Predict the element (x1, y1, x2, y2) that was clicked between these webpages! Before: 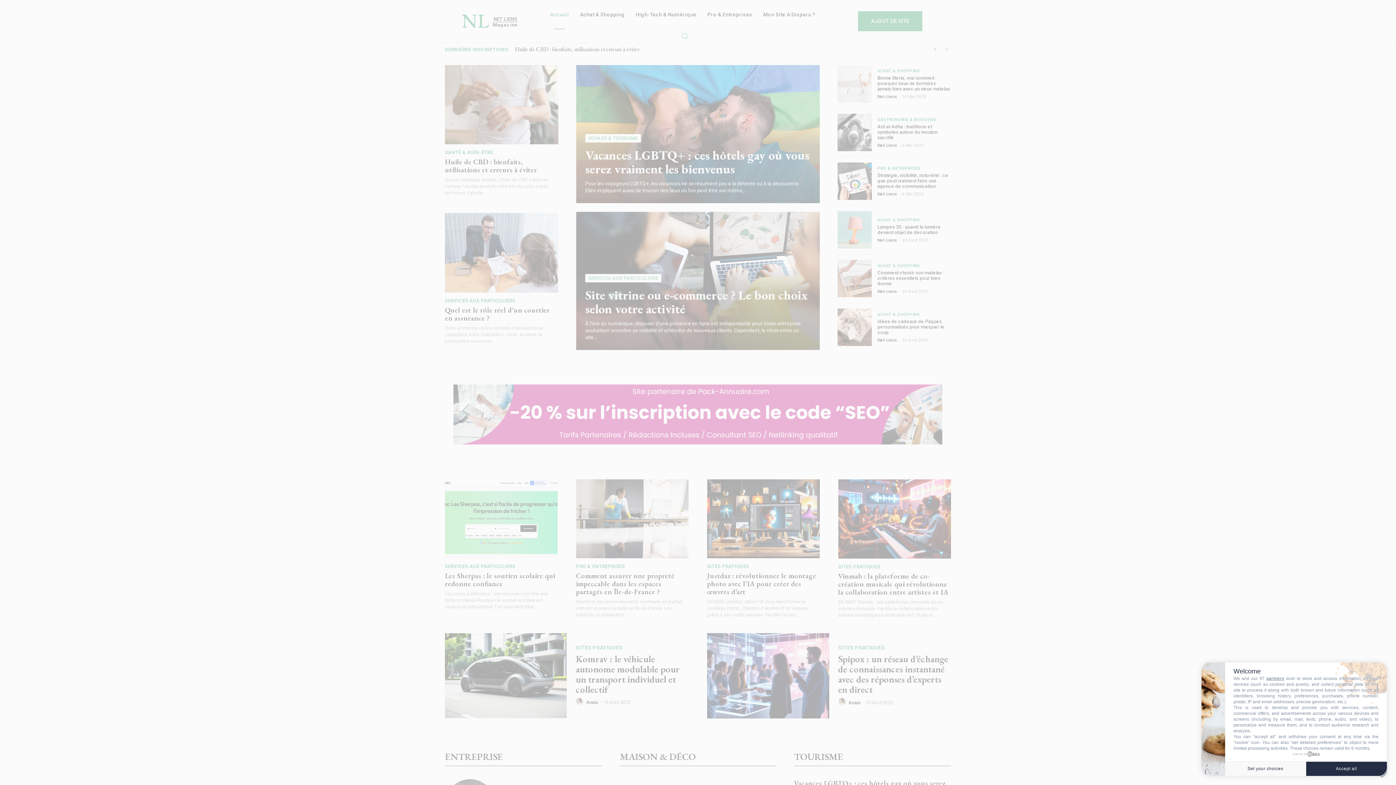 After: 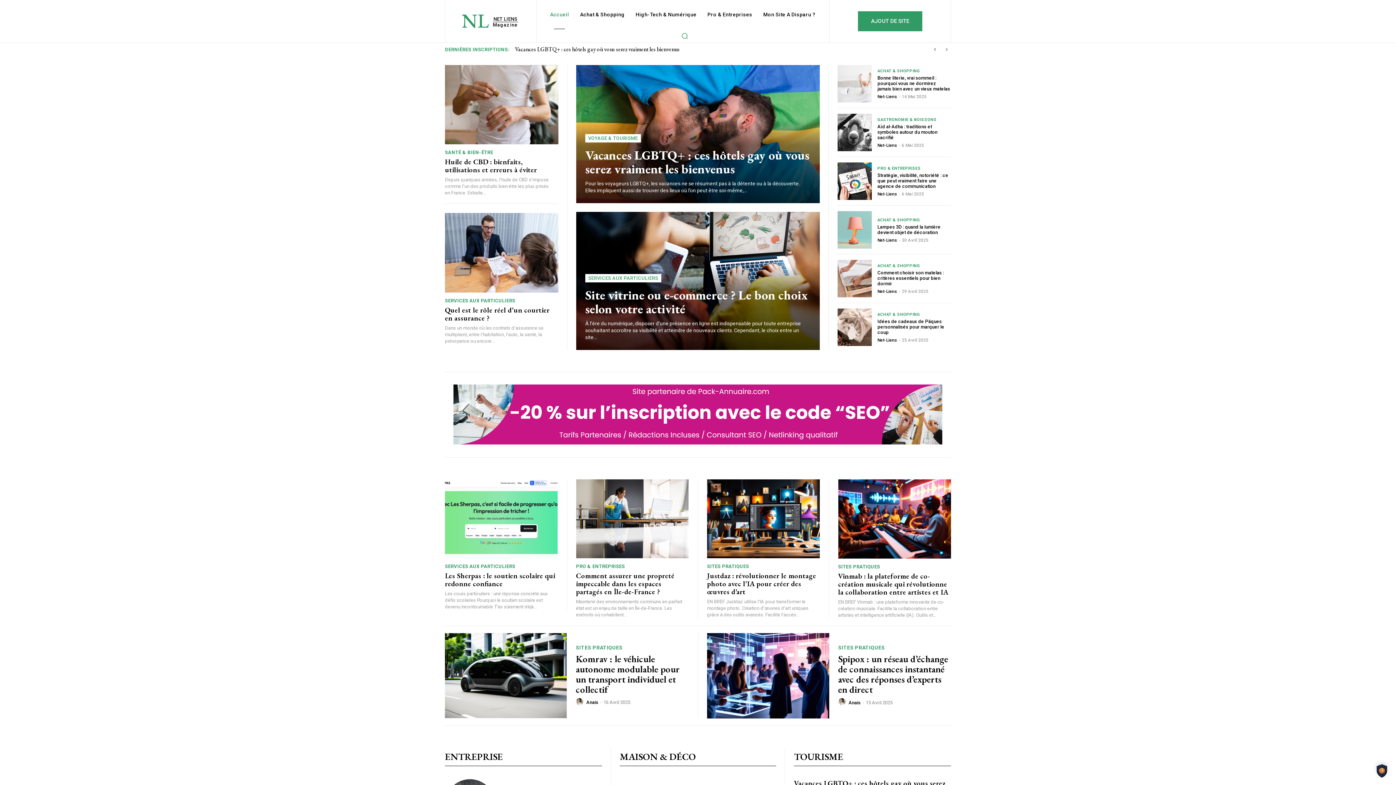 Action: bbox: (1306, 761, 1387, 776) label: Accept all